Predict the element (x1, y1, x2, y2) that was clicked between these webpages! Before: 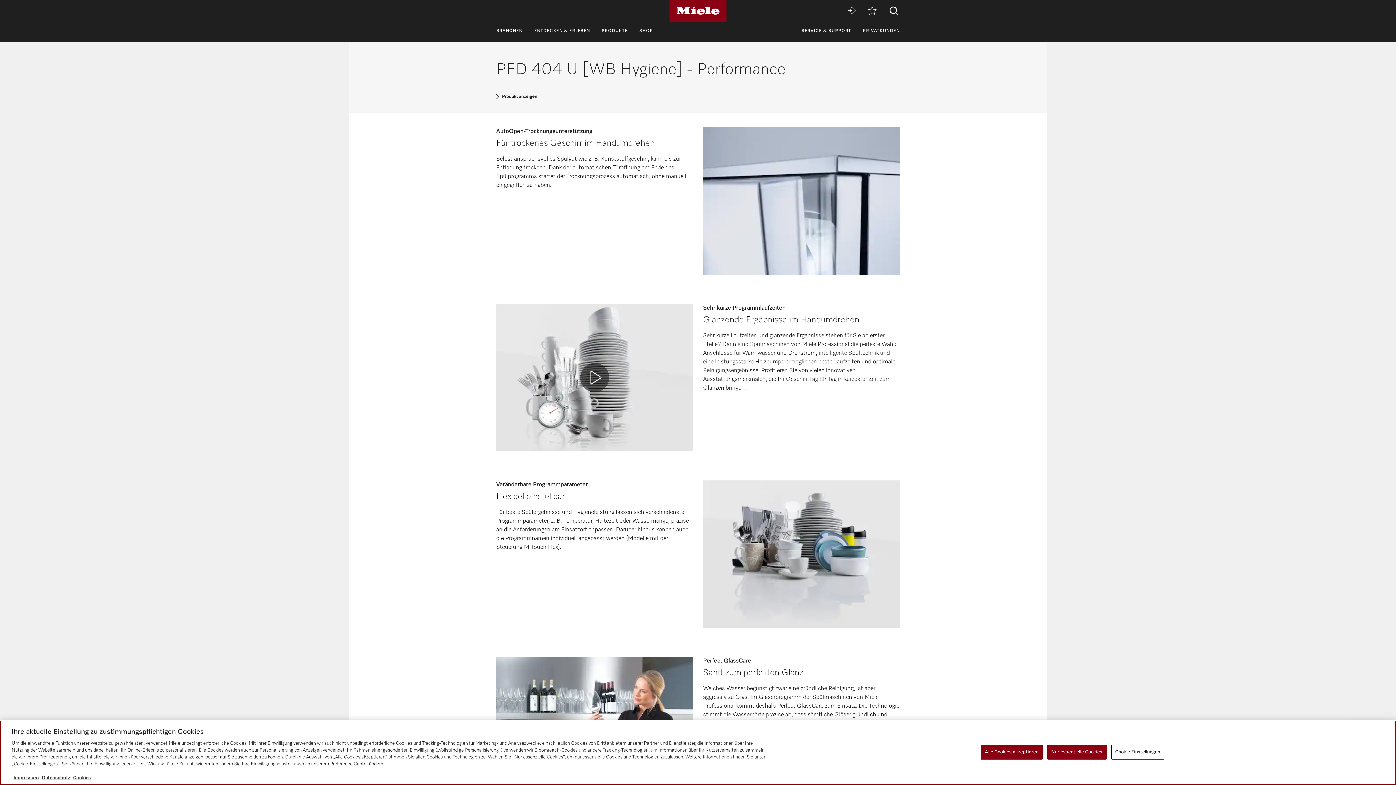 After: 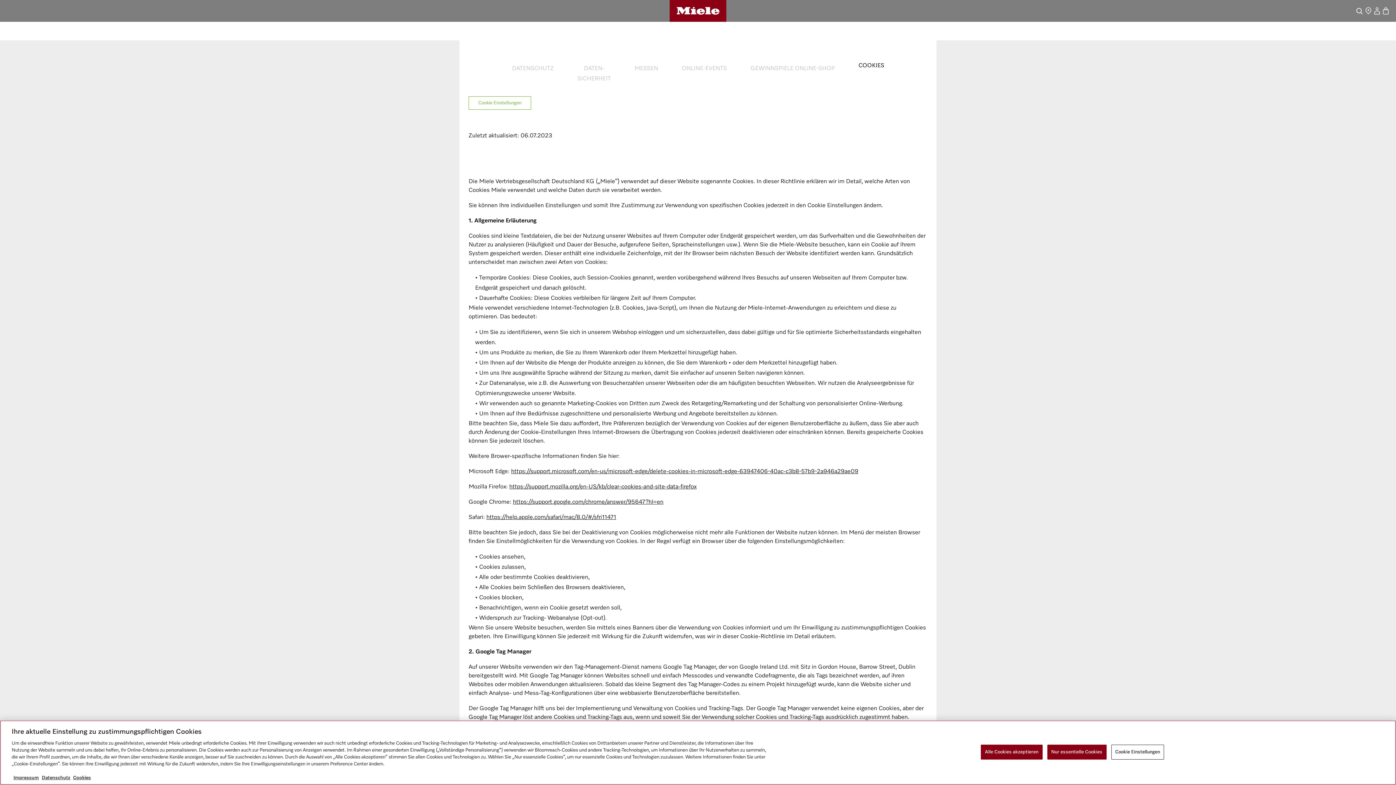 Action: bbox: (73, 776, 90, 780) label: Cookies